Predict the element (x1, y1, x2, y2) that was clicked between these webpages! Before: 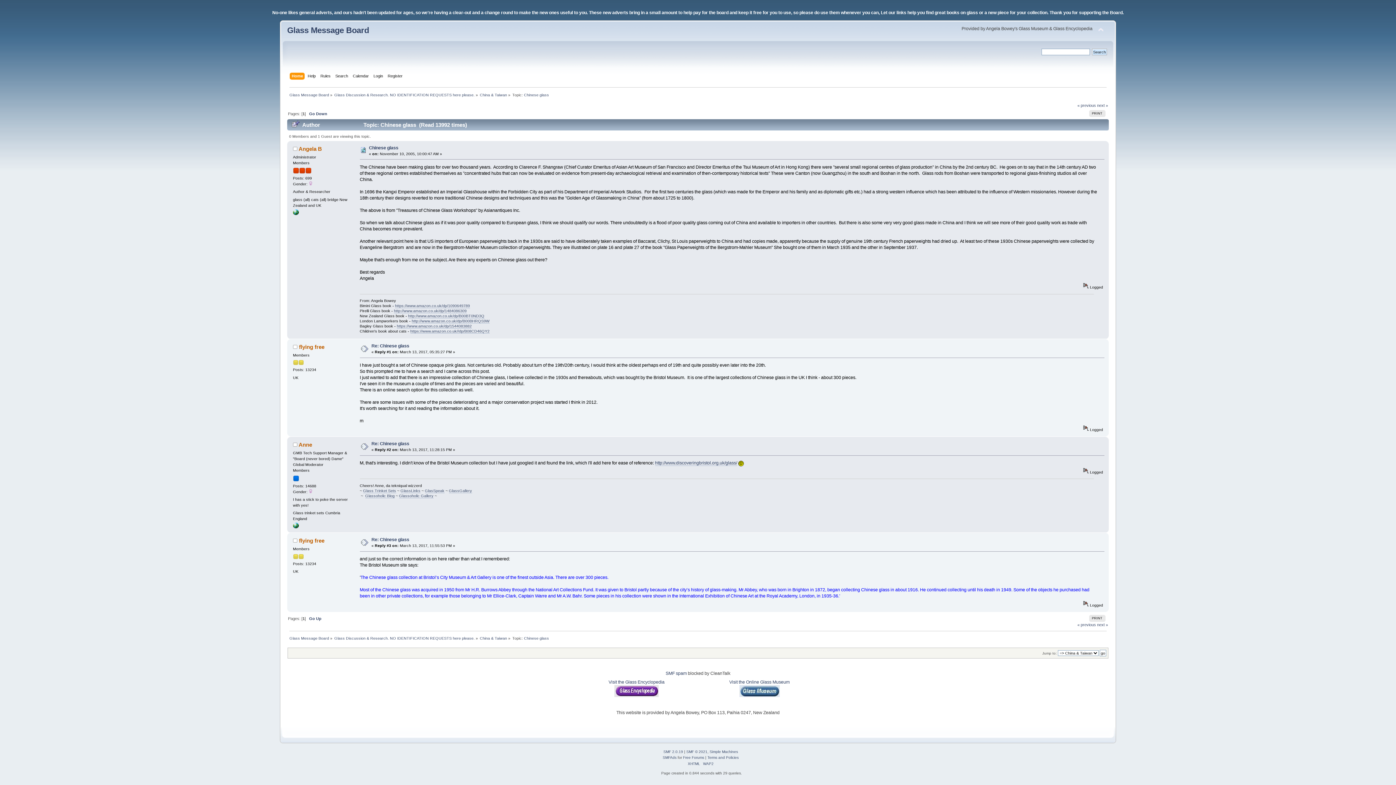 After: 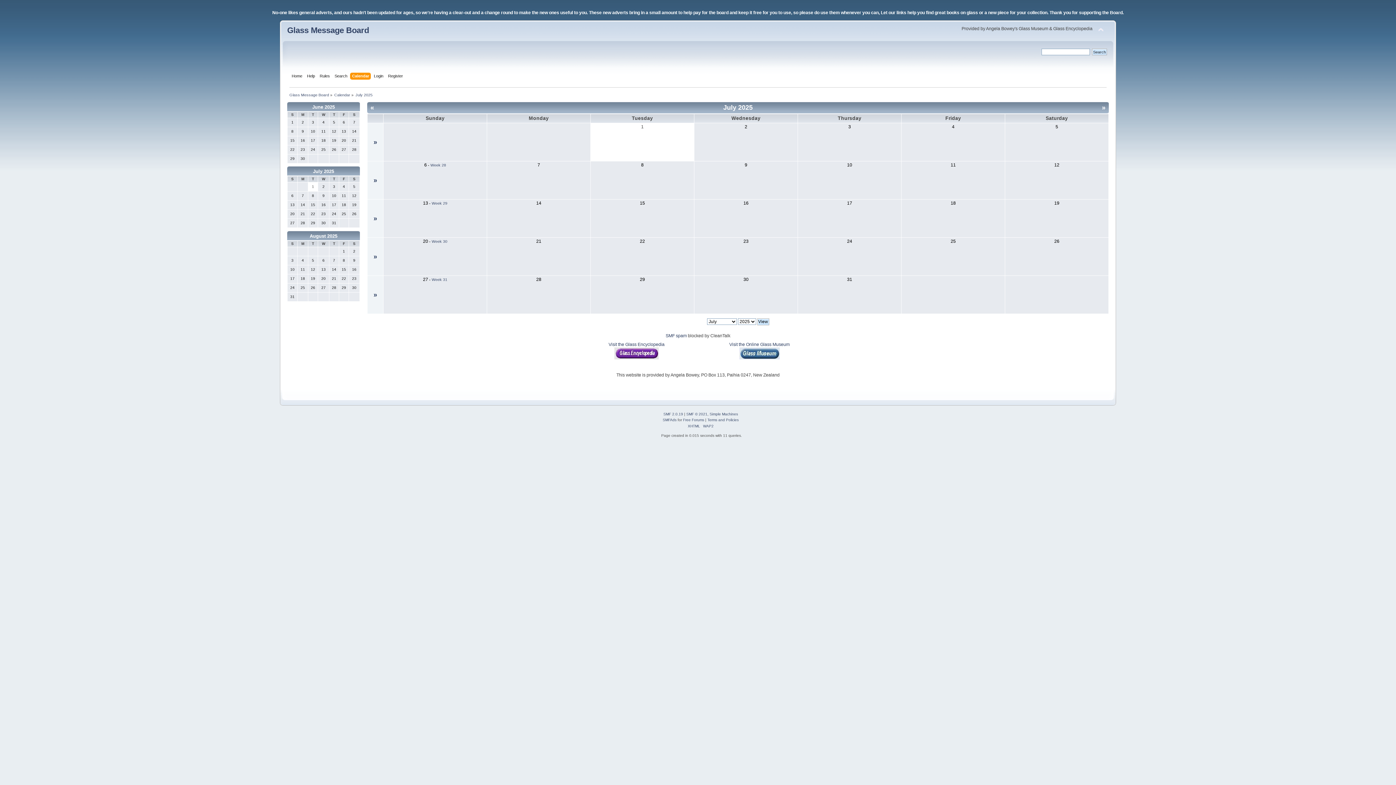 Action: label: Calendar bbox: (352, 72, 370, 80)